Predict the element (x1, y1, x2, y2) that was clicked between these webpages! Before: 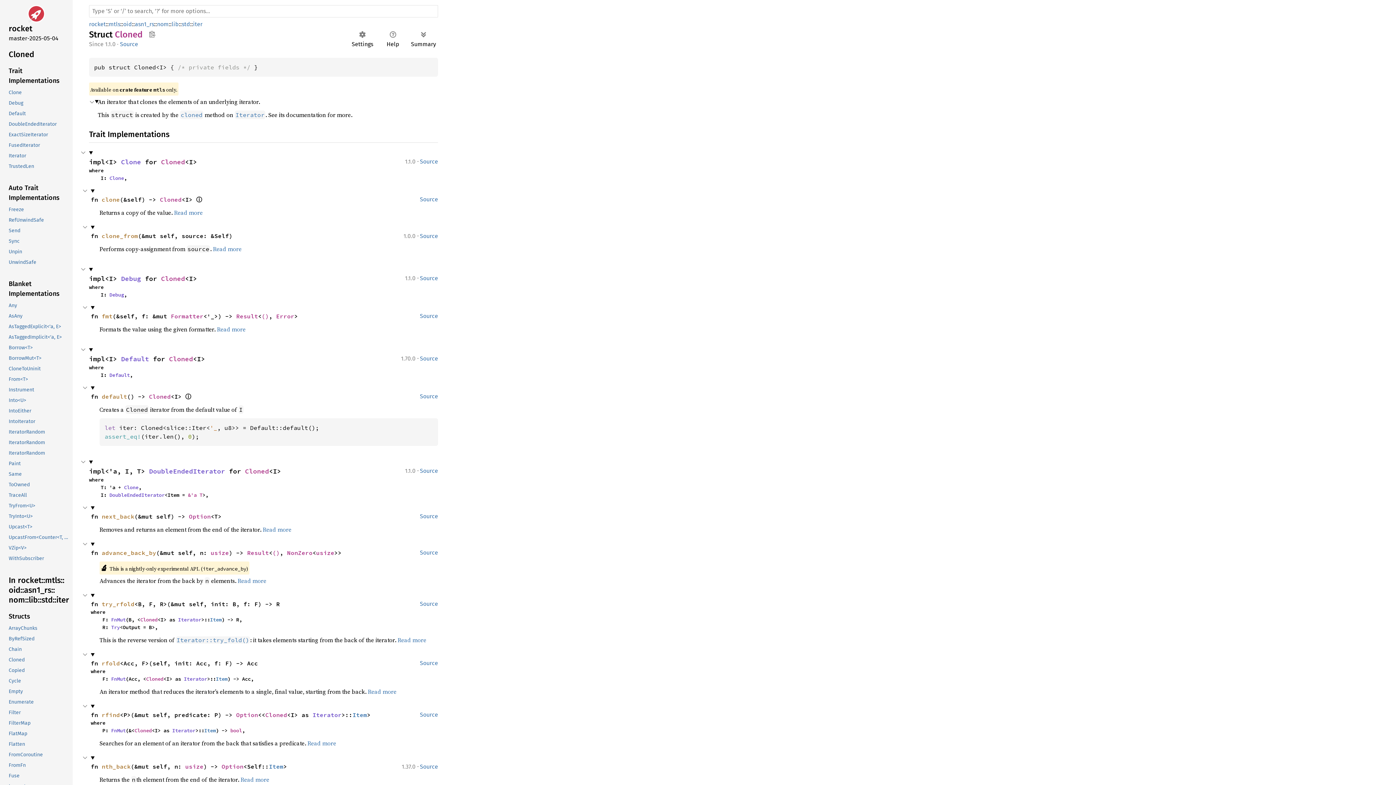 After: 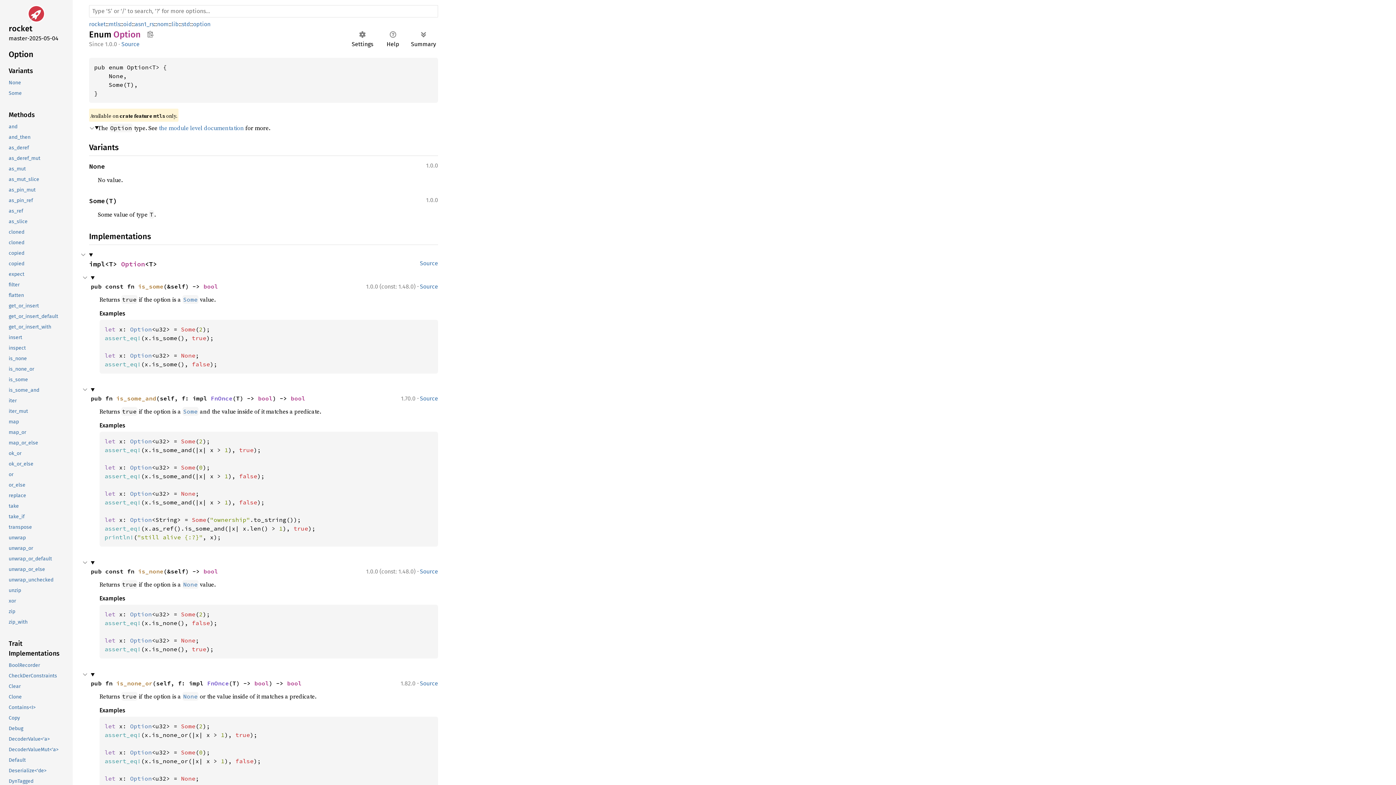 Action: label: Option bbox: (221, 763, 243, 770)